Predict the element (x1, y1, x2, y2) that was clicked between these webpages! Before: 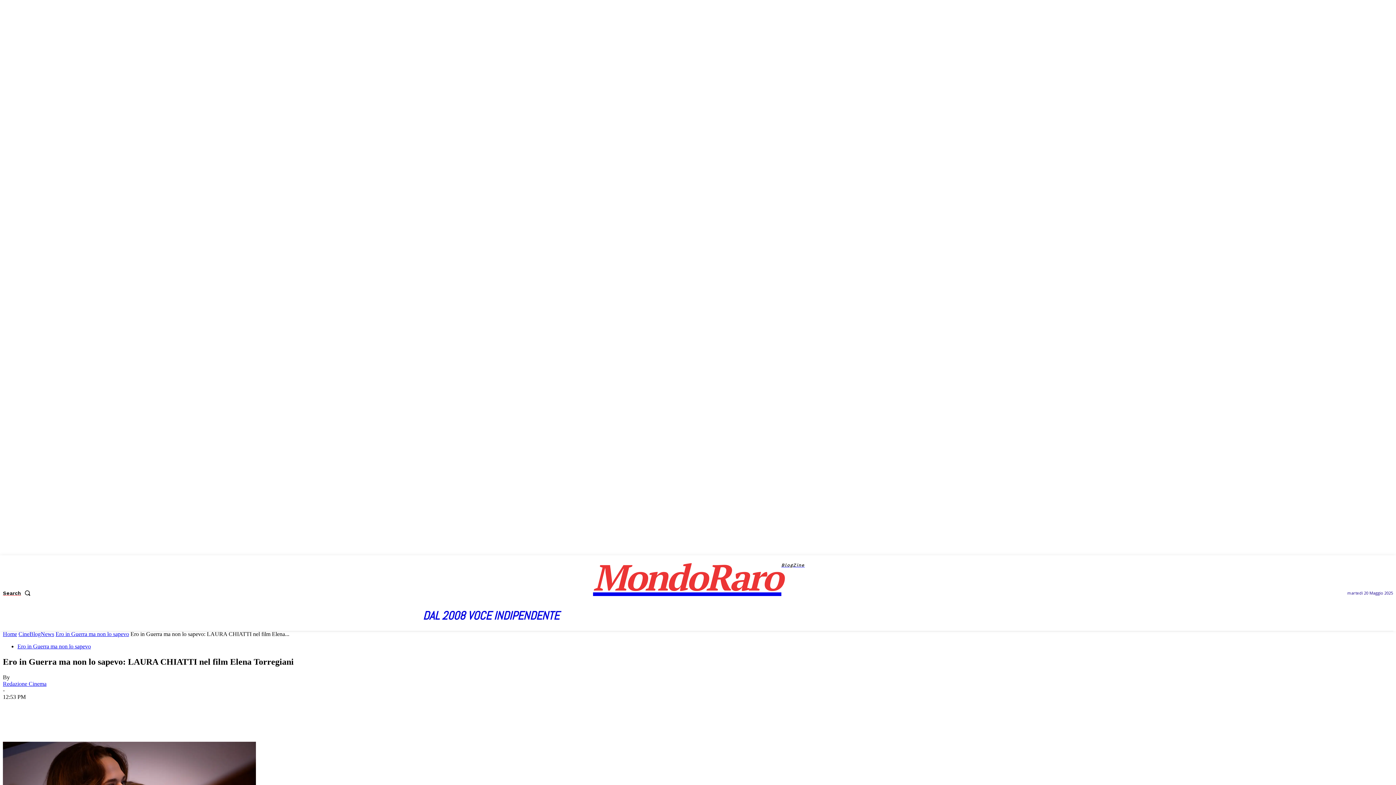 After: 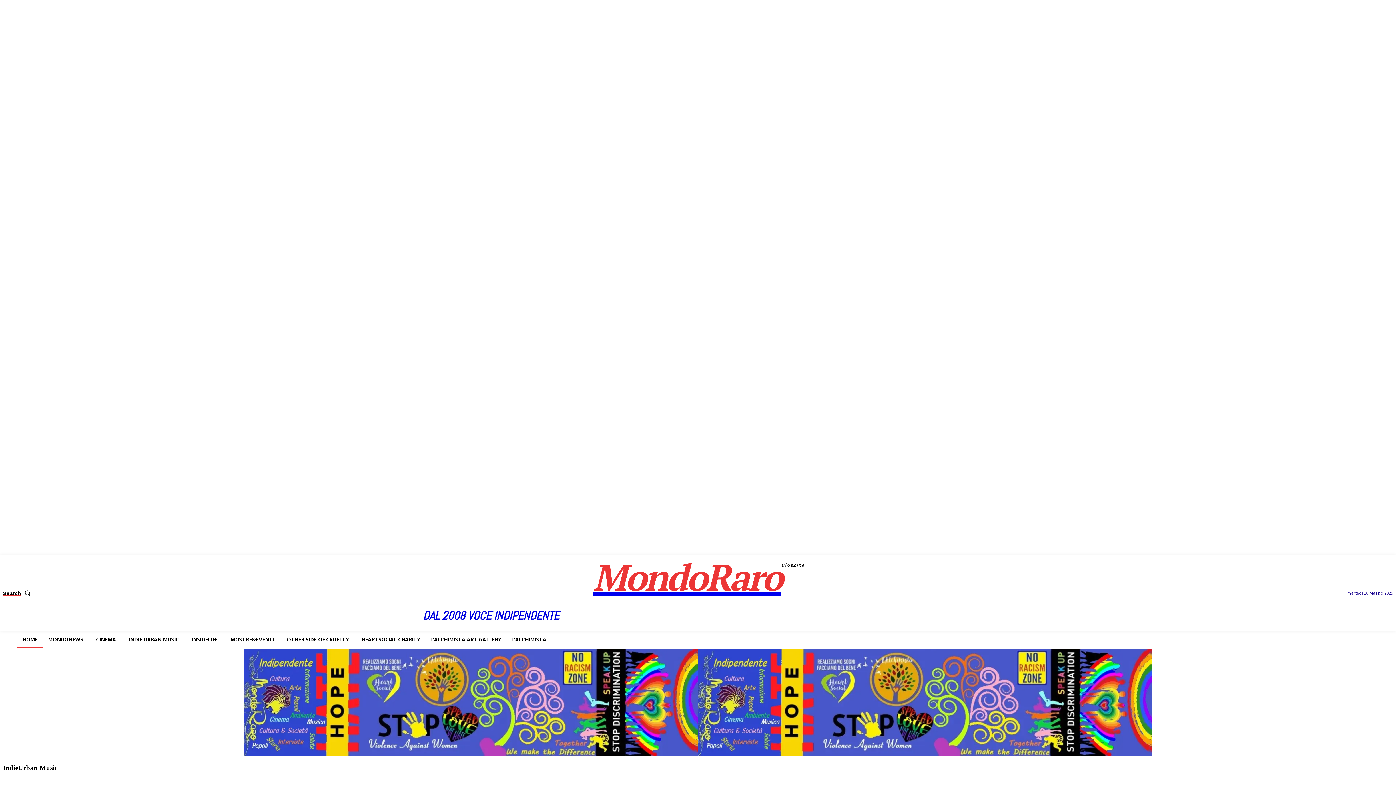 Action: label: MondoRaro
BlogZine bbox: (424, 555, 973, 599)